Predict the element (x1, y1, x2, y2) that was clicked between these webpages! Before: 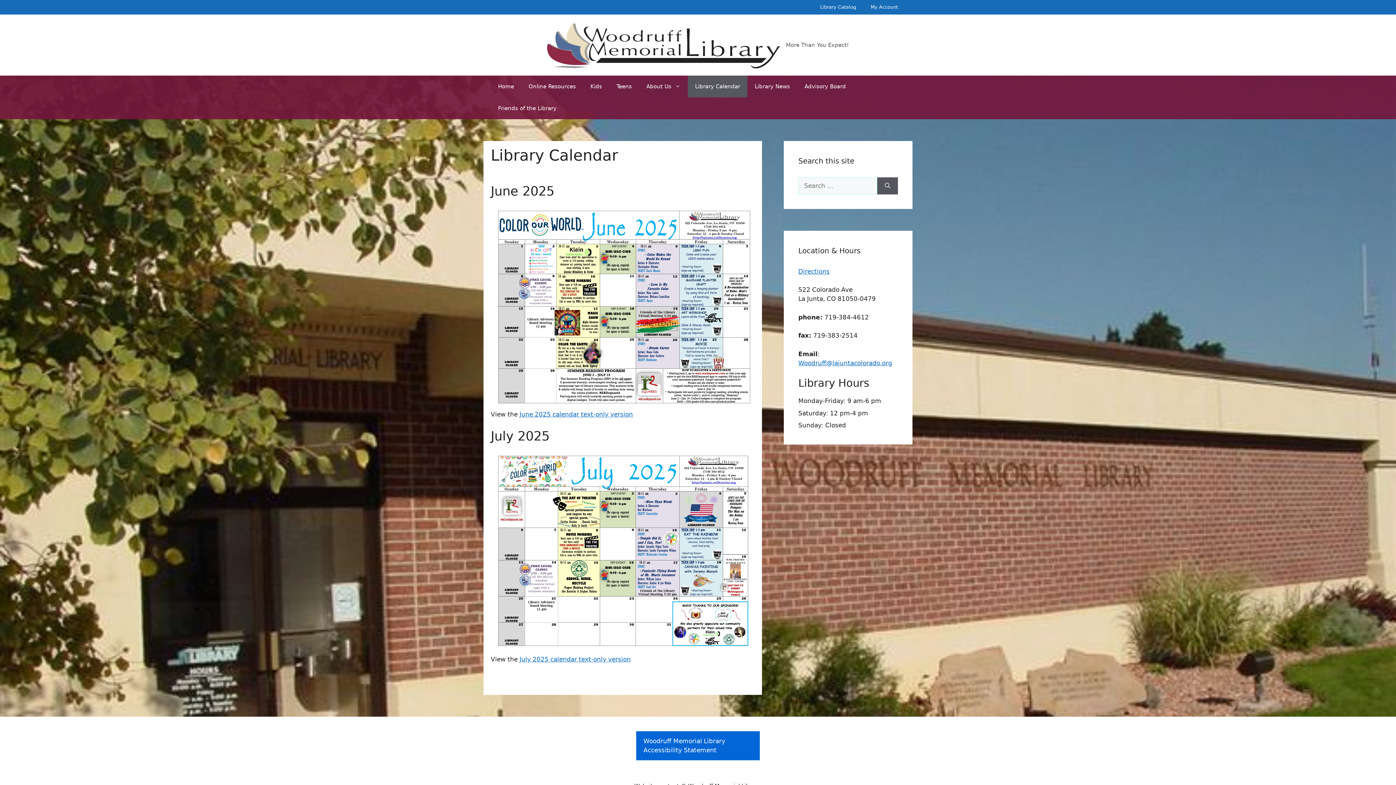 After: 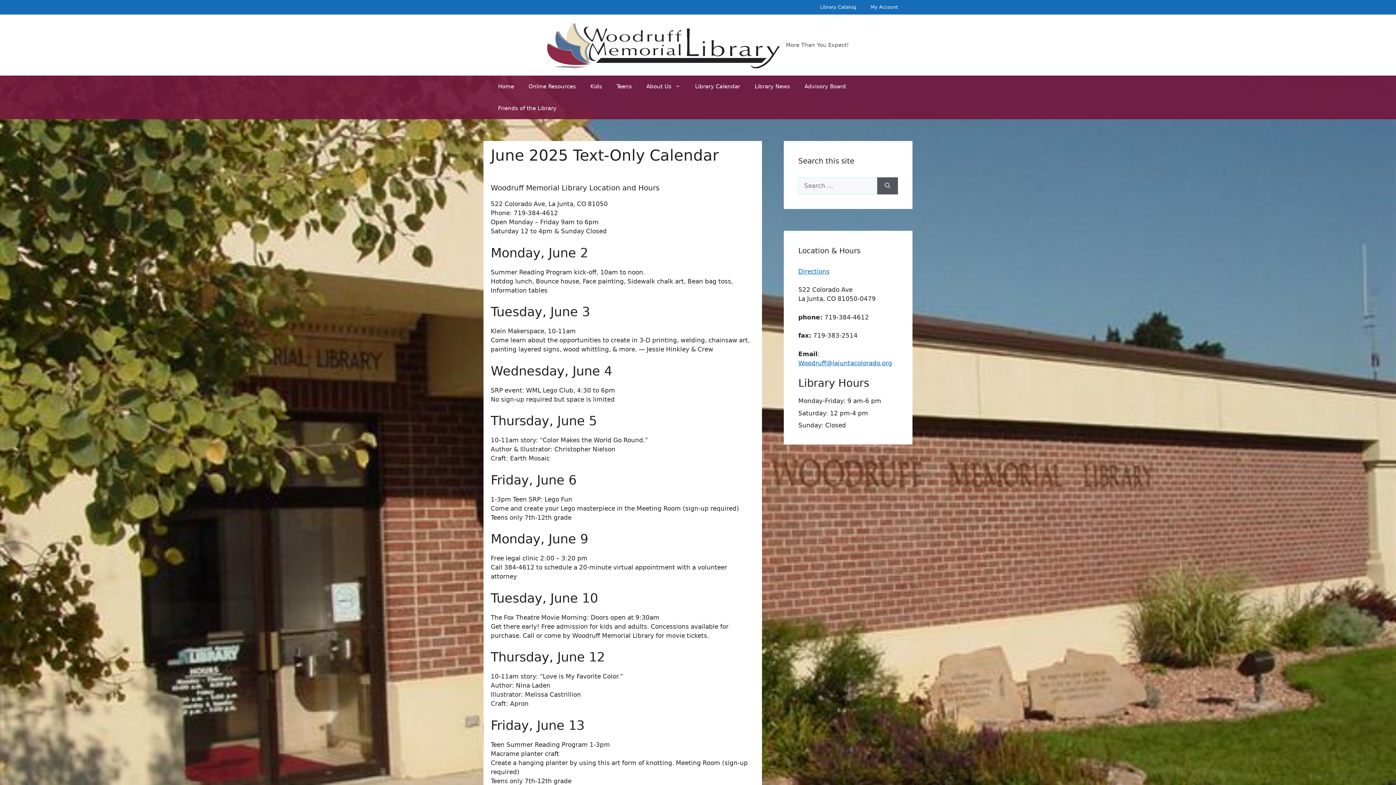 Action: bbox: (519, 411, 633, 418) label: June 2025 calendar text-only version